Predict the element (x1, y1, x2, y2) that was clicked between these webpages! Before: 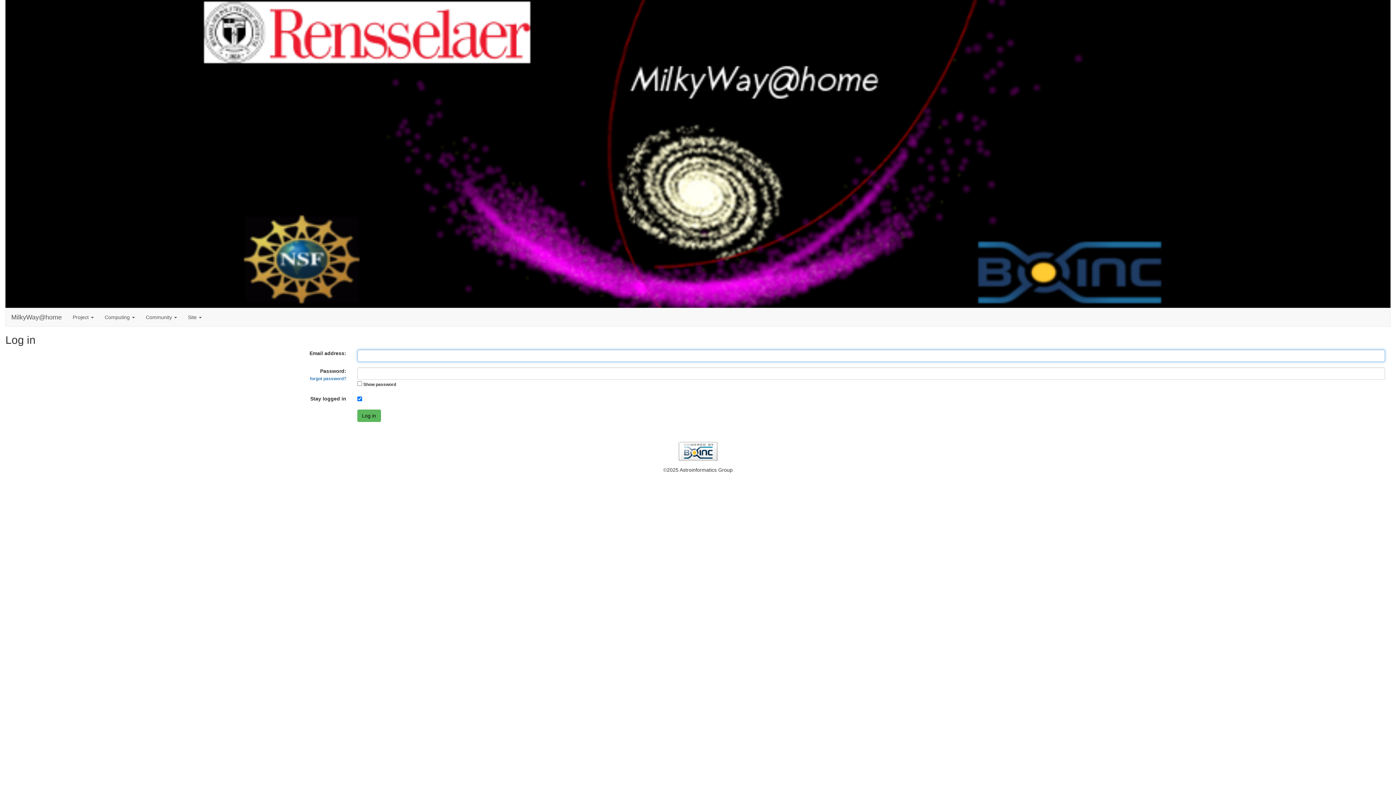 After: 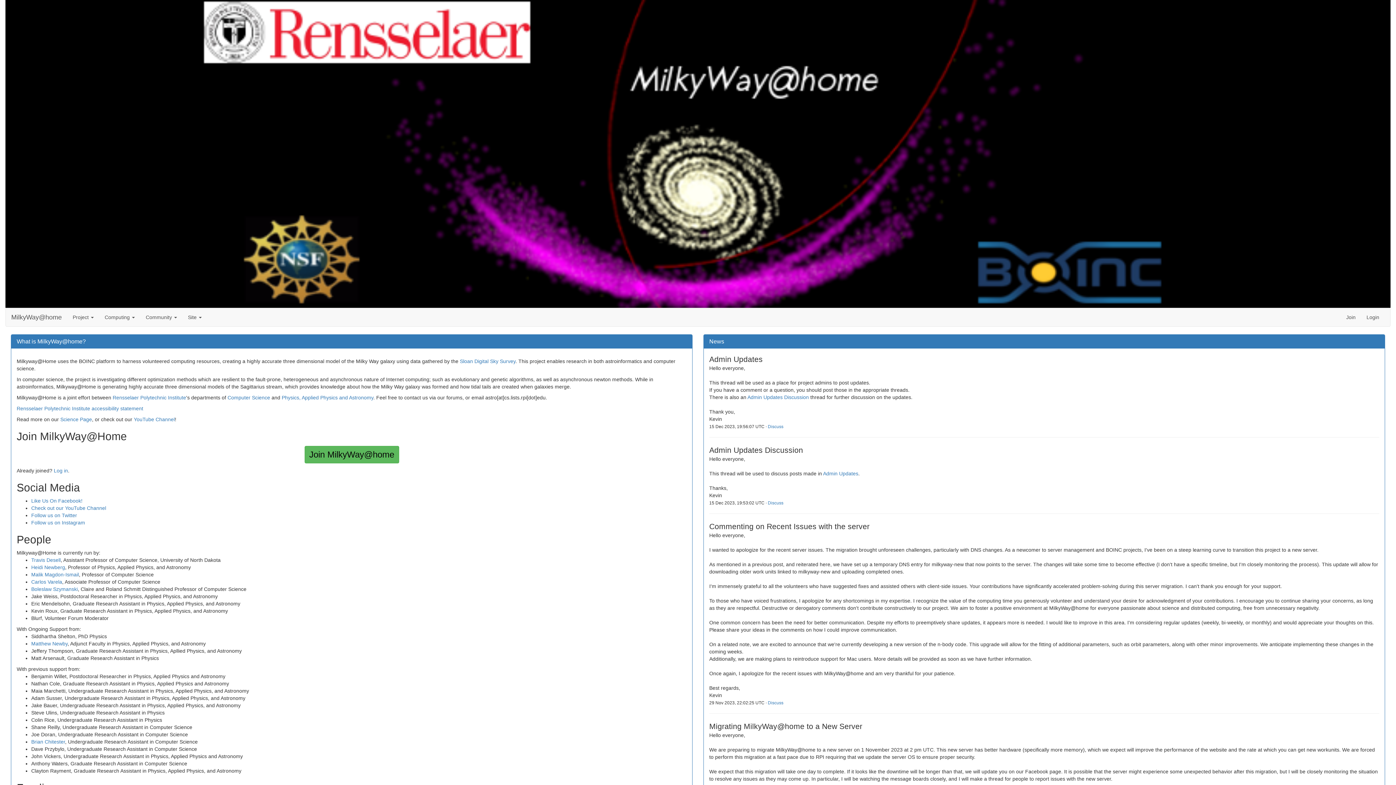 Action: label: MilkyWay@home bbox: (5, 308, 67, 326)